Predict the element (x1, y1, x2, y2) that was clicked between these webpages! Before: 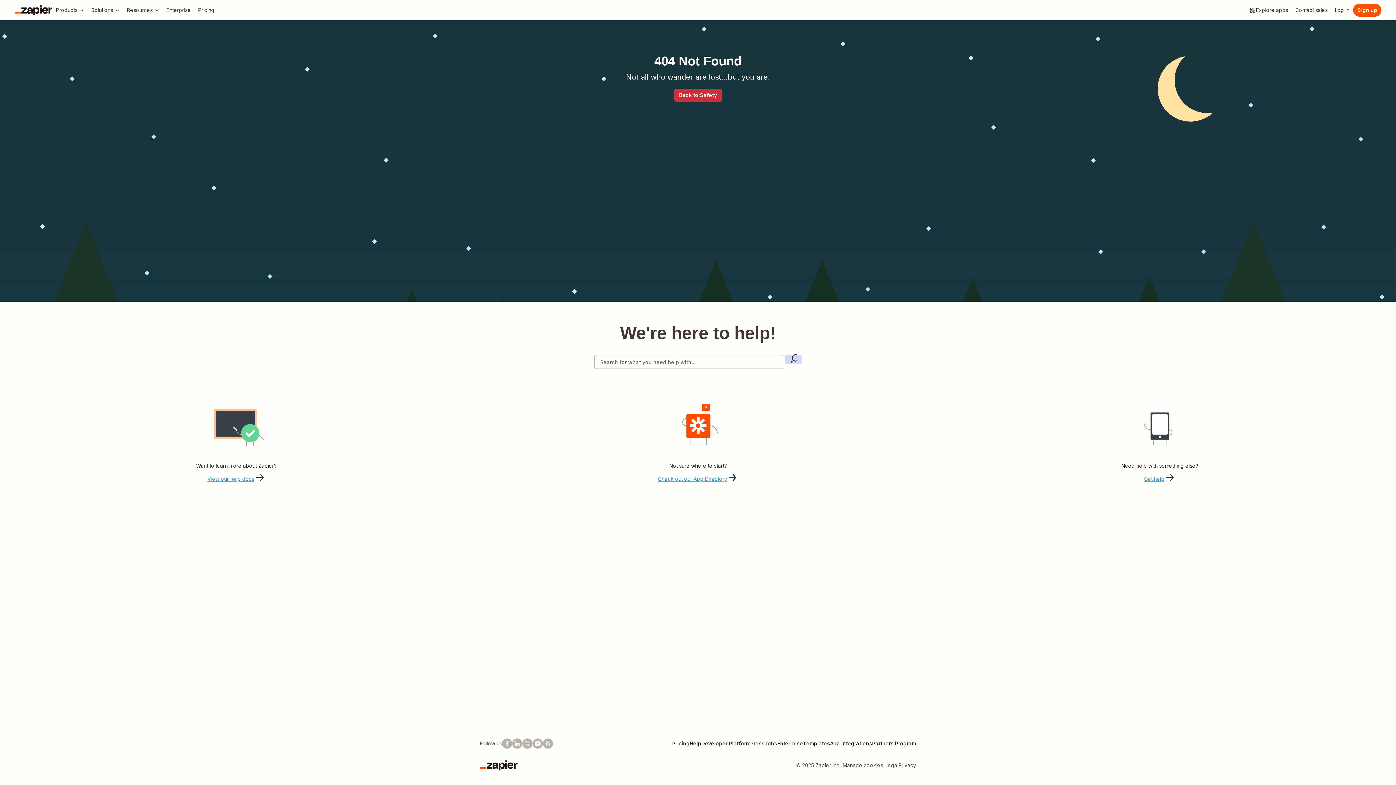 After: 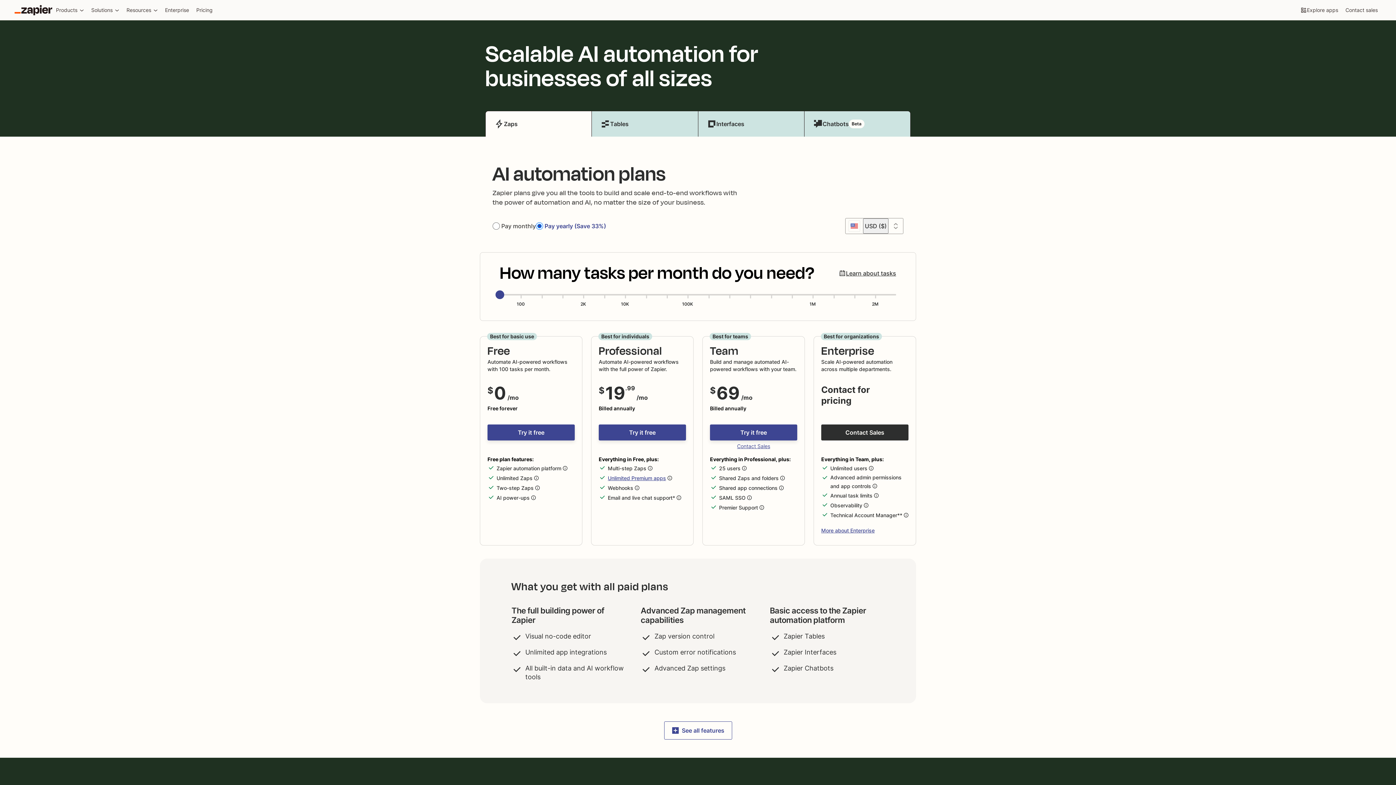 Action: bbox: (194, 3, 218, 16) label: Pricing